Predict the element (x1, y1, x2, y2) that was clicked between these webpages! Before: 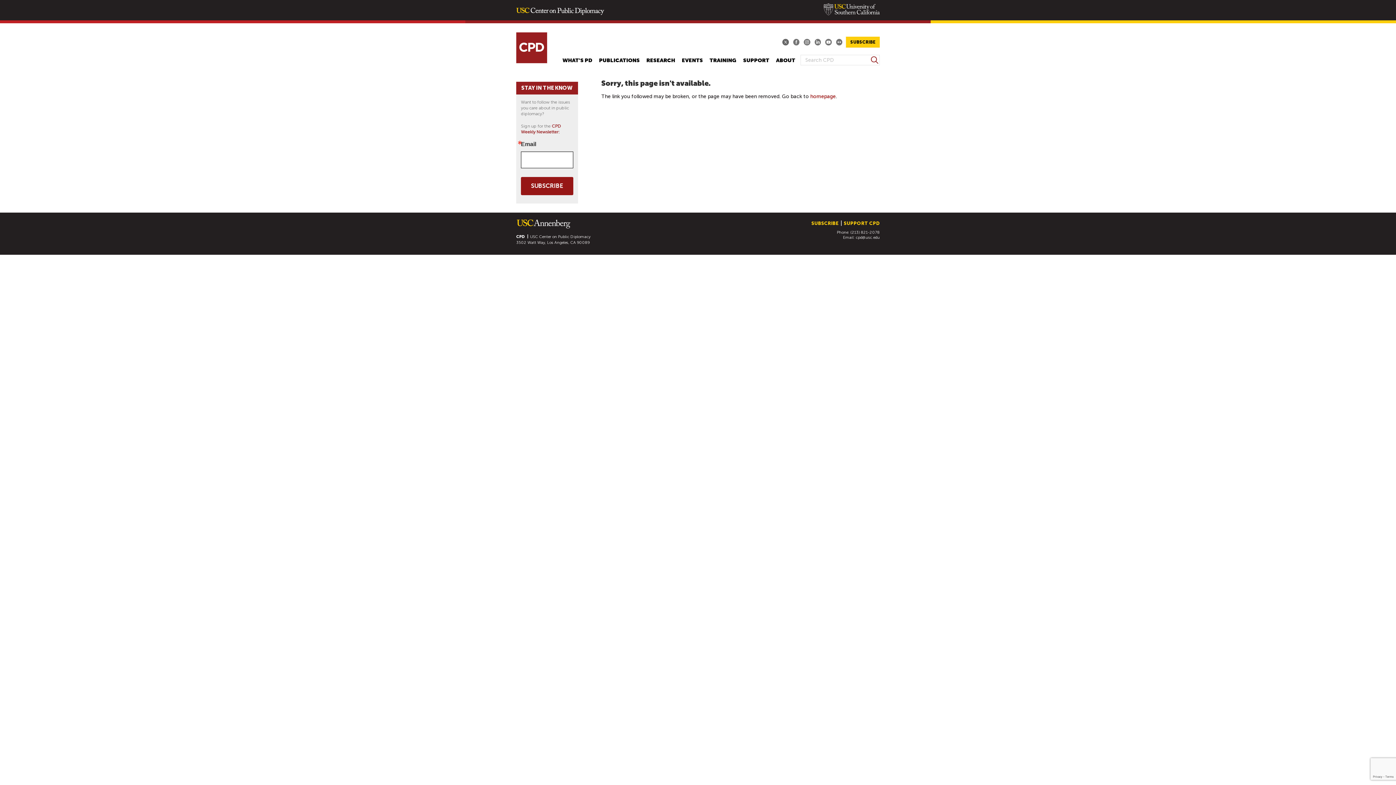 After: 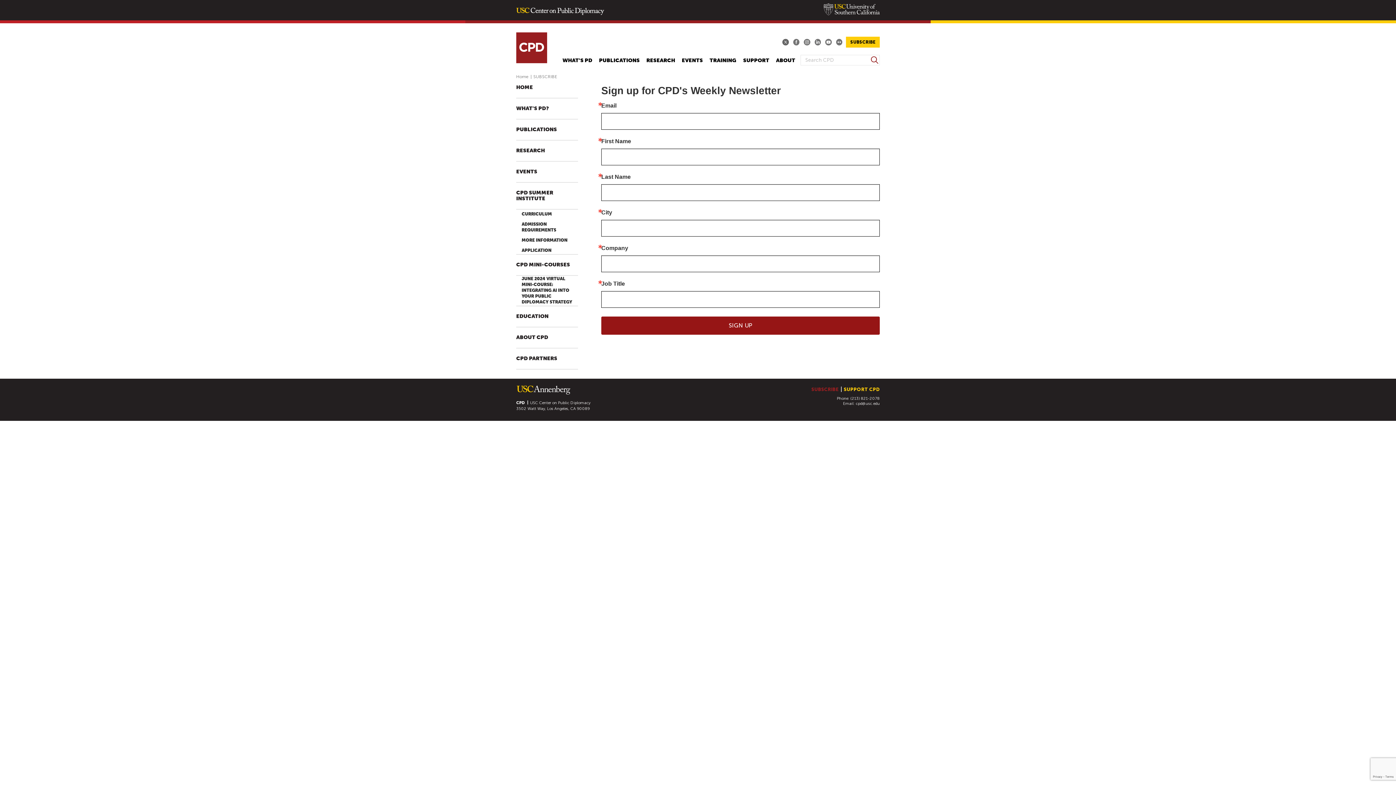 Action: label: SUBSCRIBE bbox: (846, 36, 880, 47)